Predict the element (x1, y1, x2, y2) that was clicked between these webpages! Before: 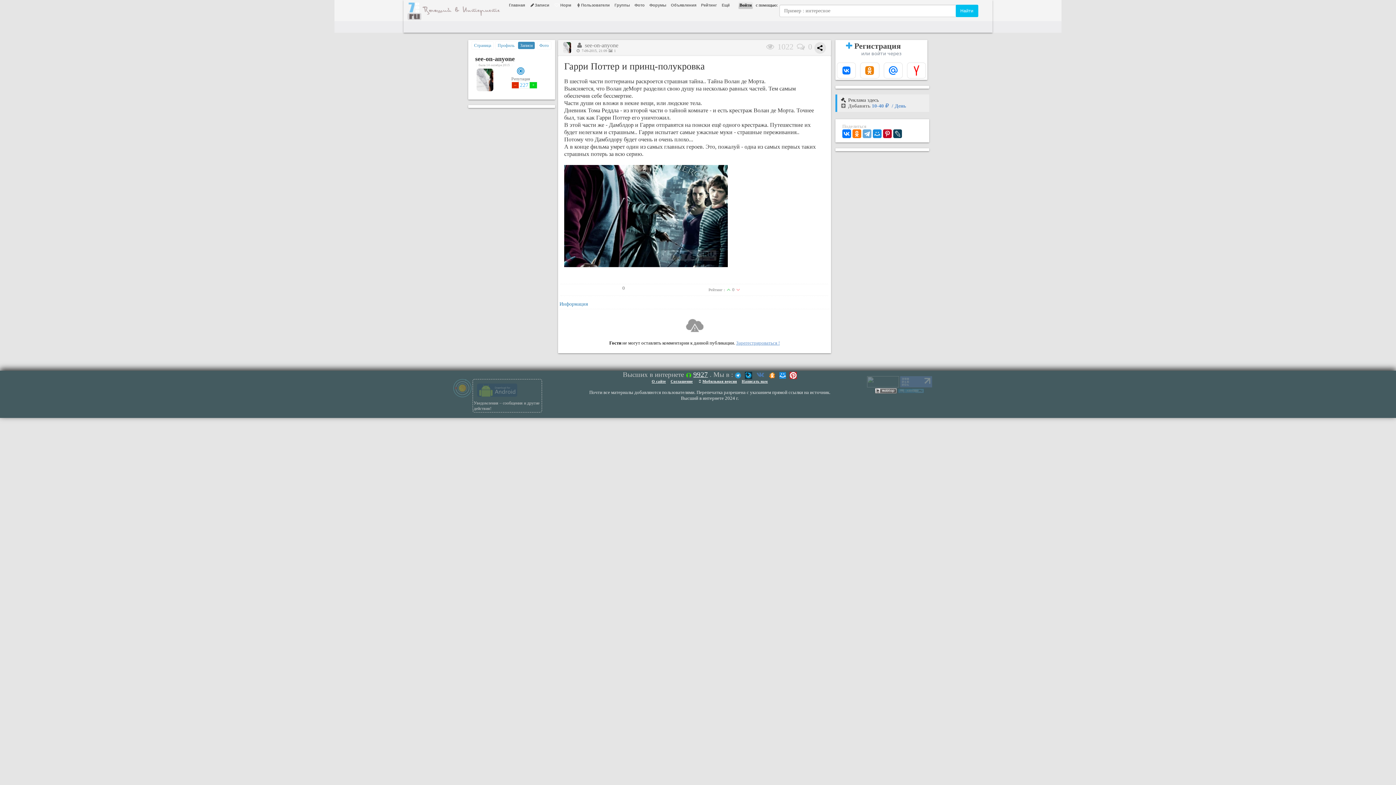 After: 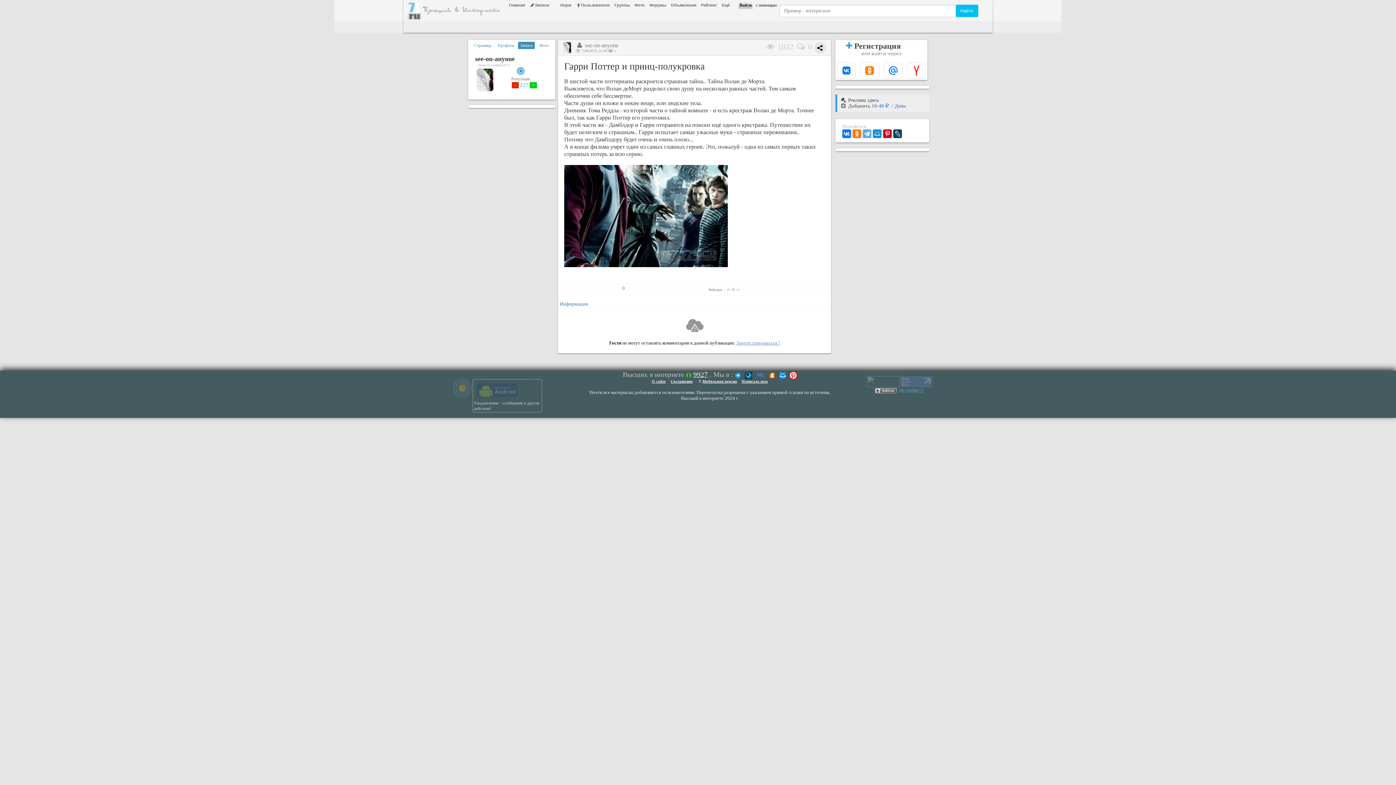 Action: bbox: (789, 370, 796, 378)